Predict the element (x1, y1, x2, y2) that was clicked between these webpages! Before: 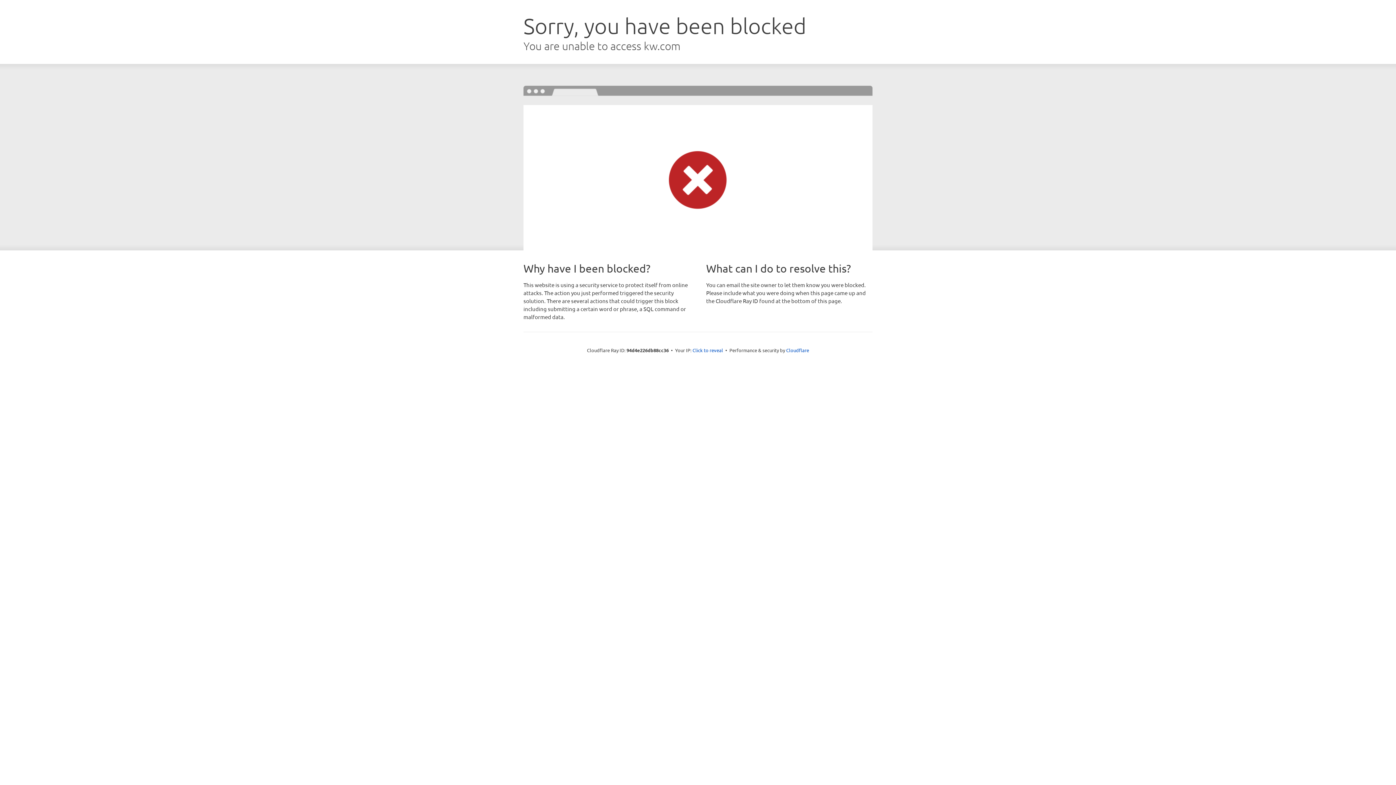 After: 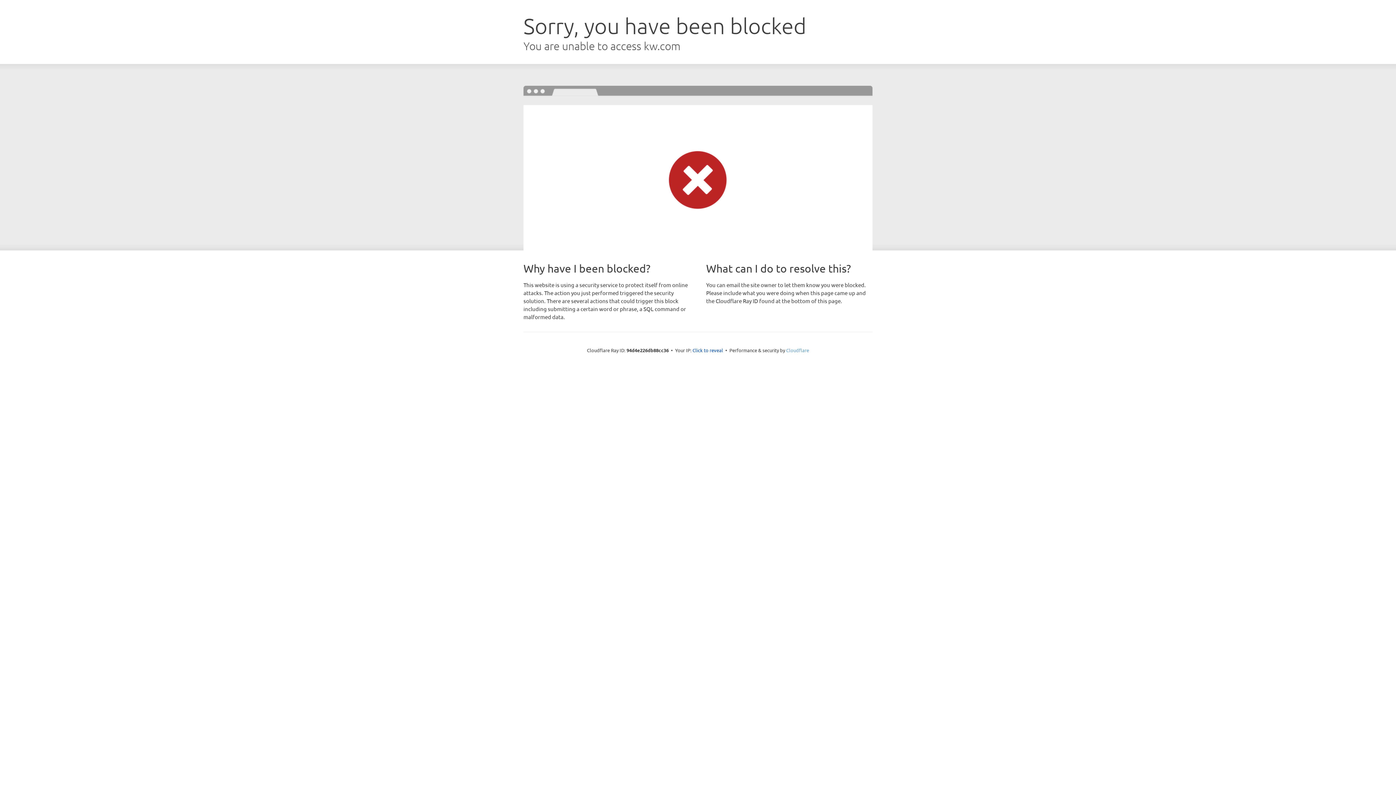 Action: bbox: (786, 347, 809, 353) label: Cloudflare